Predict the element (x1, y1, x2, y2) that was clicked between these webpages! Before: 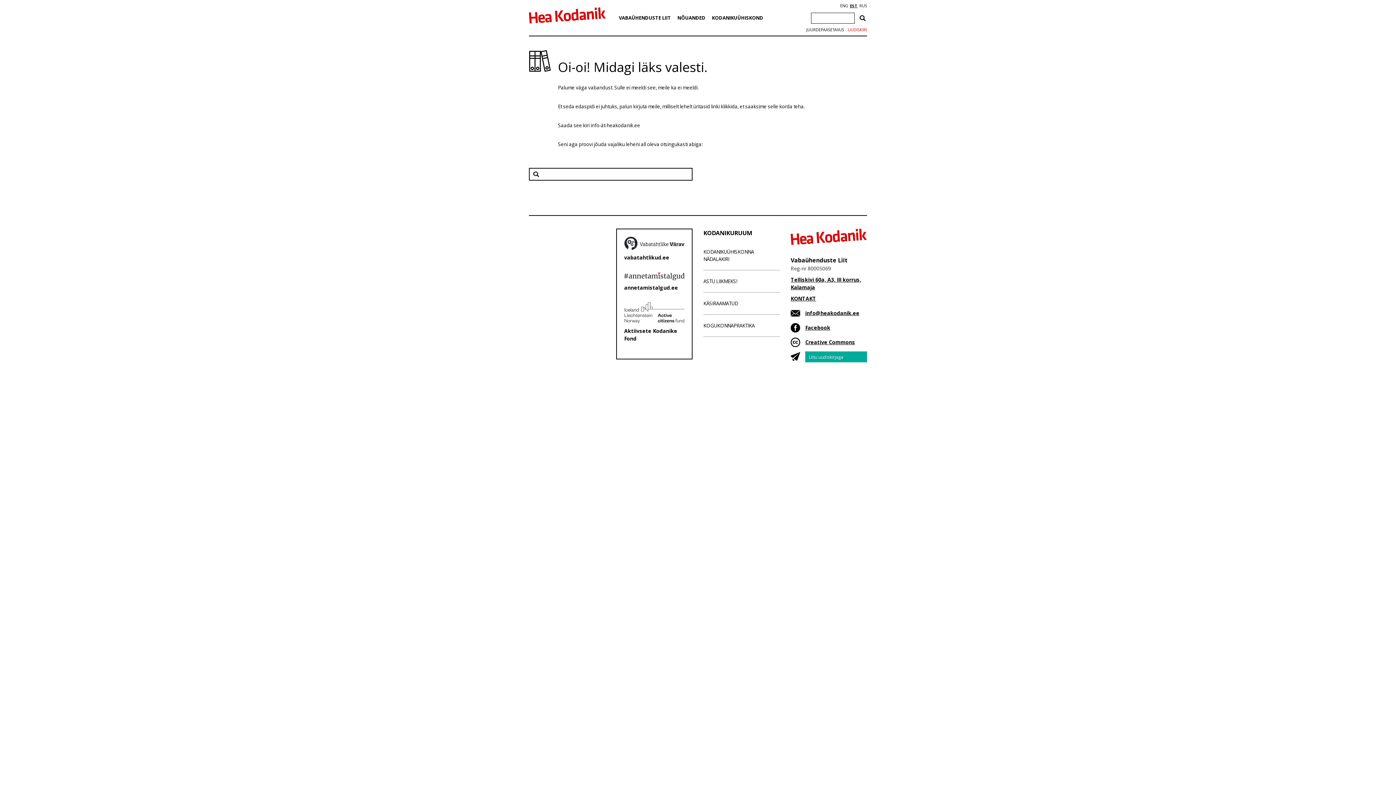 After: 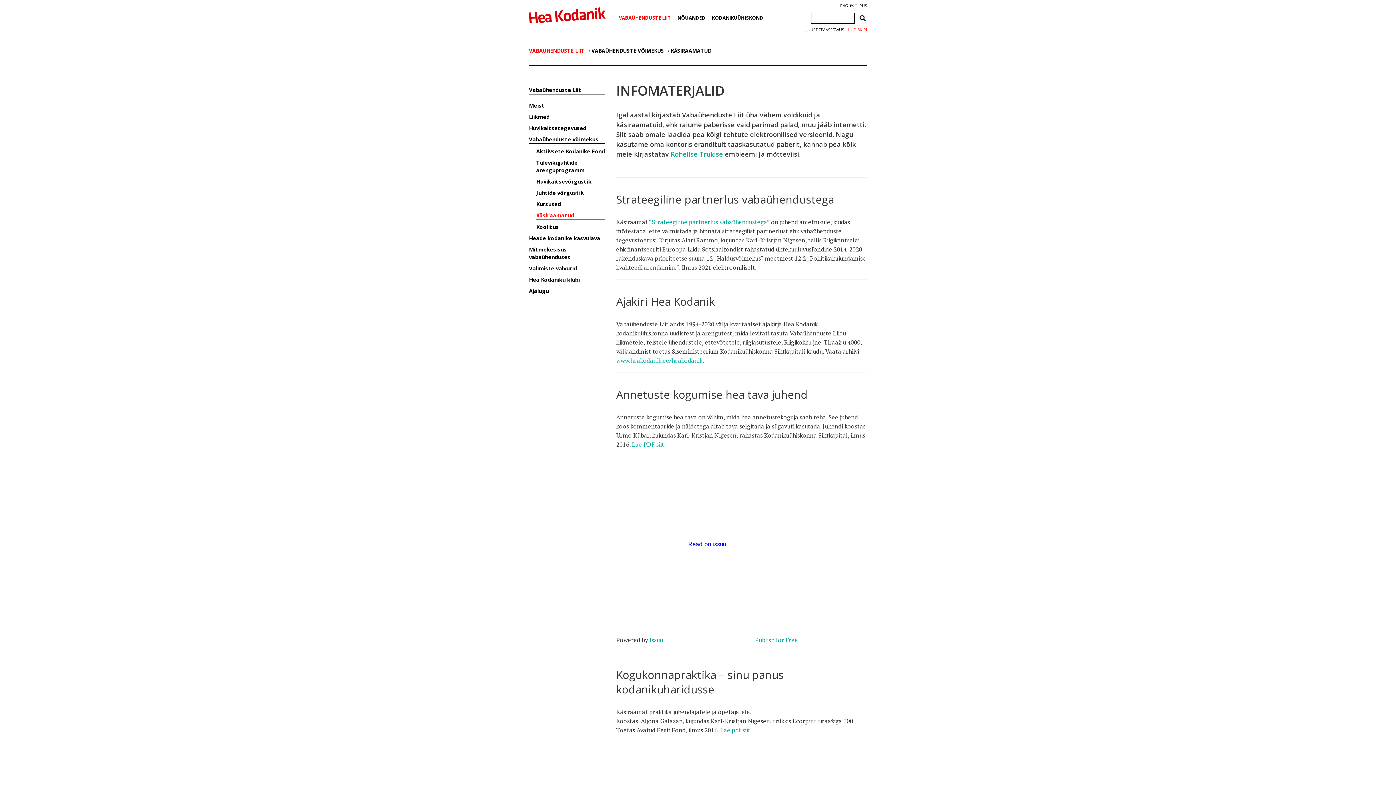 Action: bbox: (703, 300, 738, 306) label: KÄSIRAAMATUD